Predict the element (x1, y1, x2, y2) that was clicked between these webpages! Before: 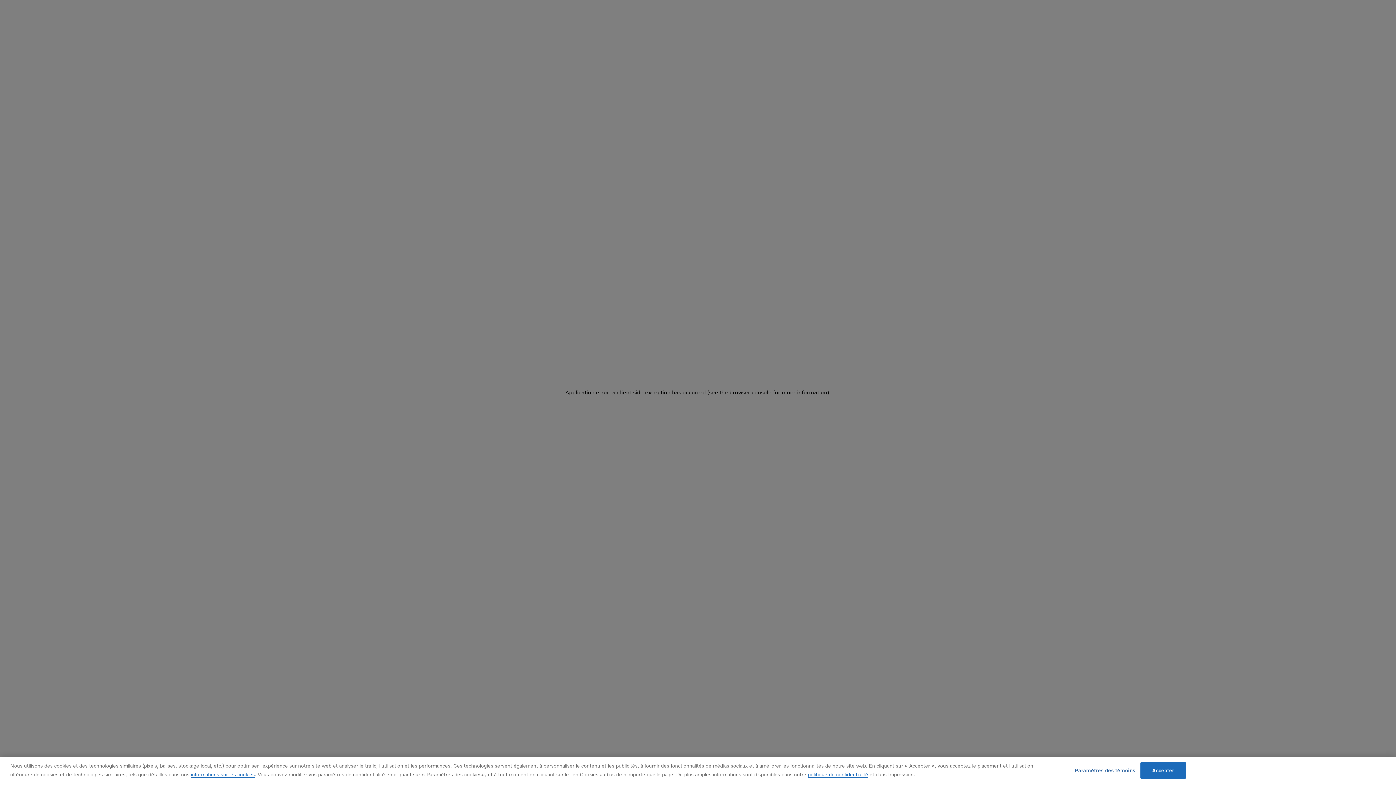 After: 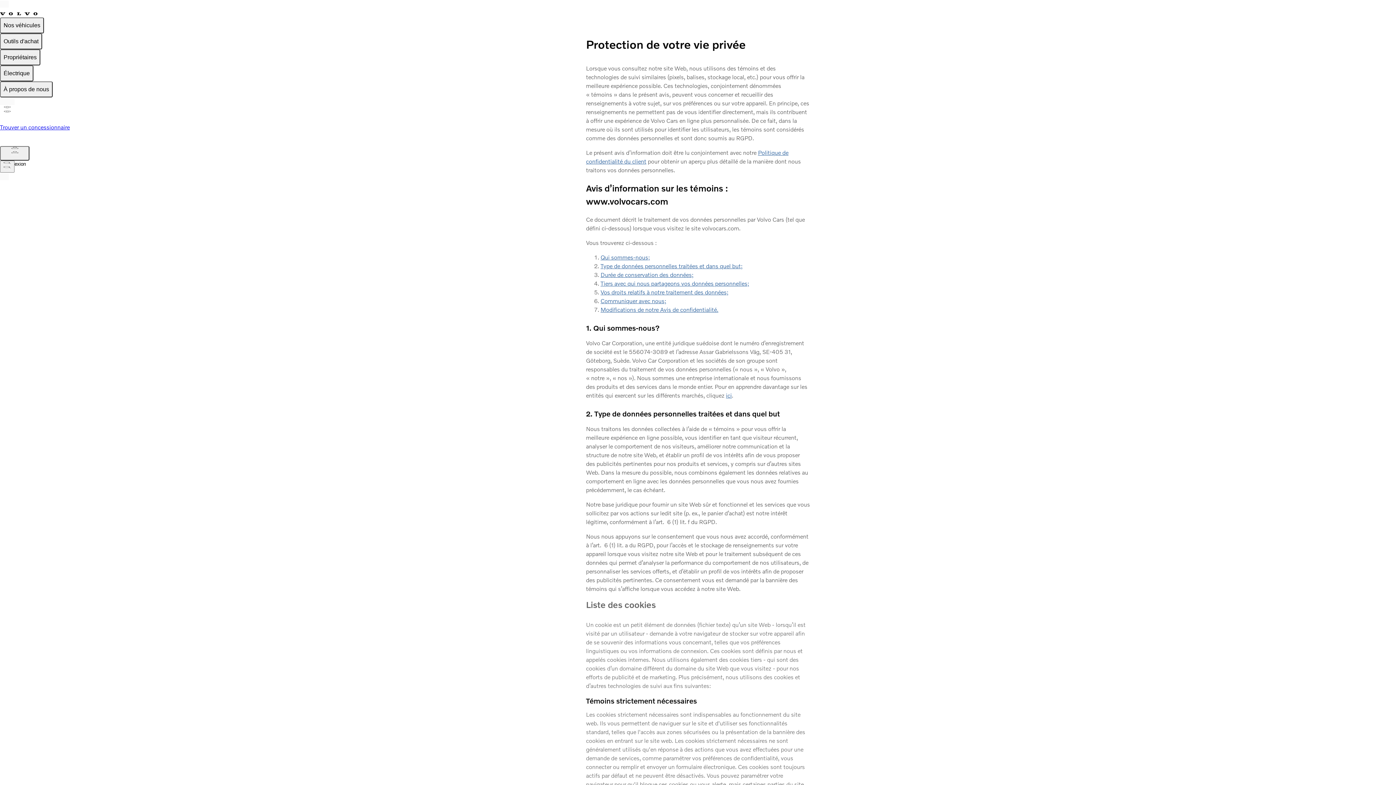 Action: label: informations sur les cookies bbox: (190, 771, 254, 778)